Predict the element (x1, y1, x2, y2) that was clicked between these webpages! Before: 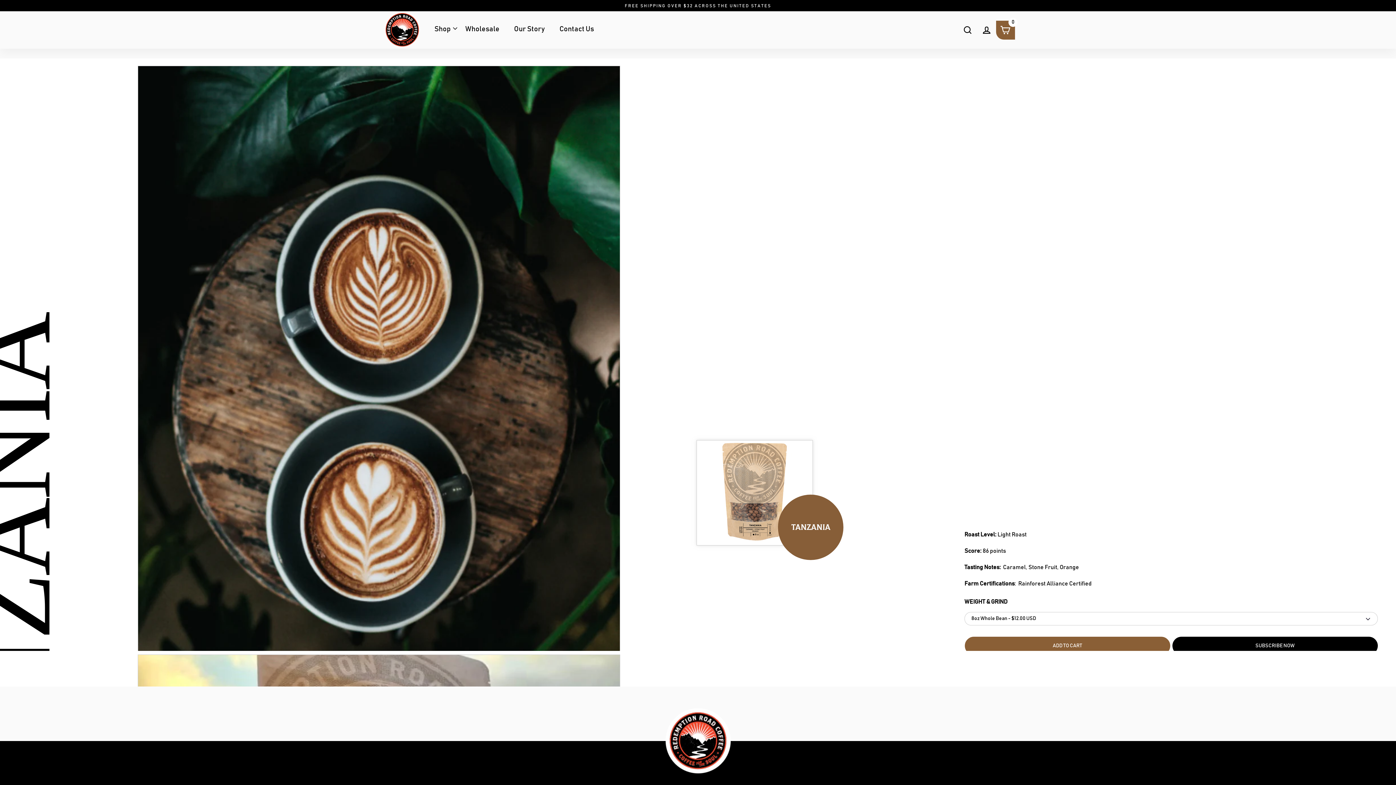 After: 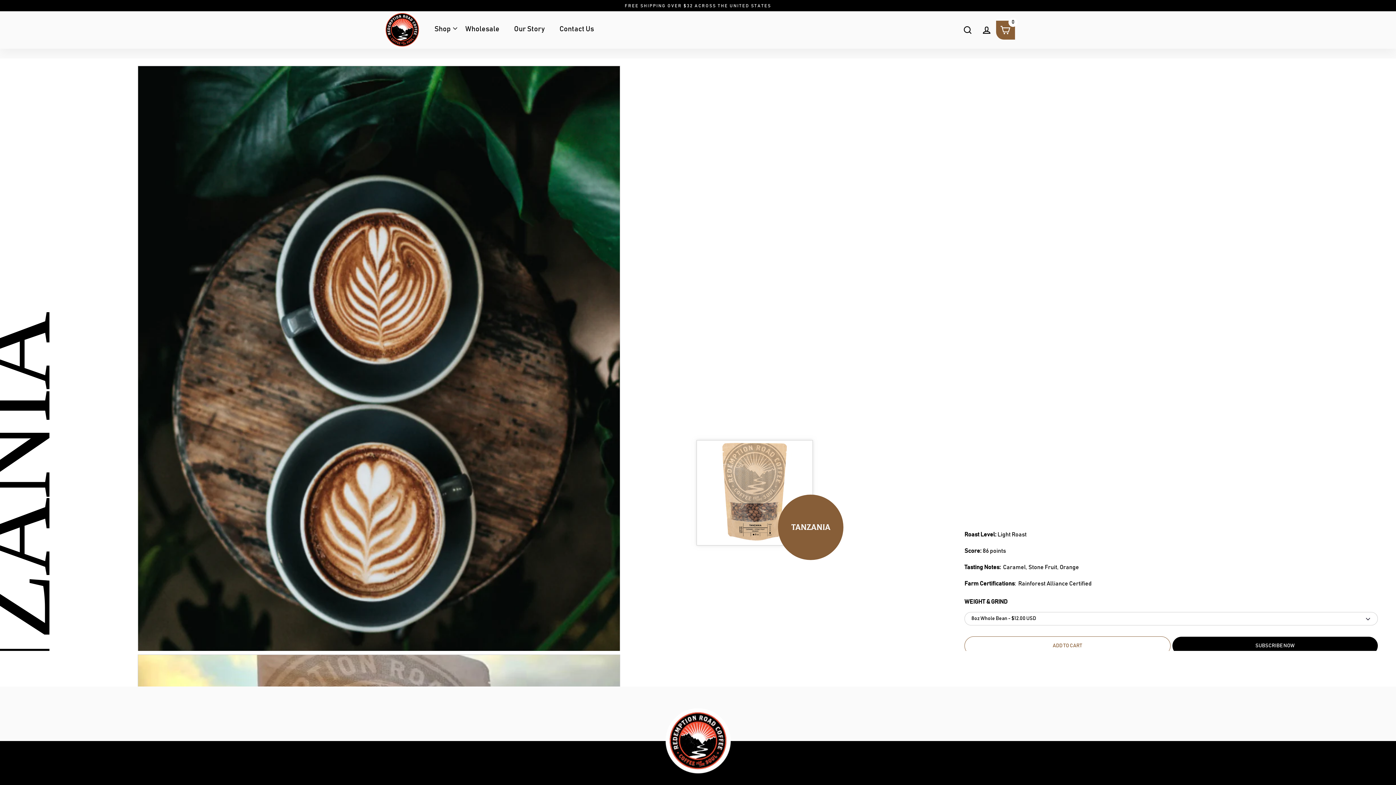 Action: bbox: (964, 636, 1170, 655) label: ADD TO CART